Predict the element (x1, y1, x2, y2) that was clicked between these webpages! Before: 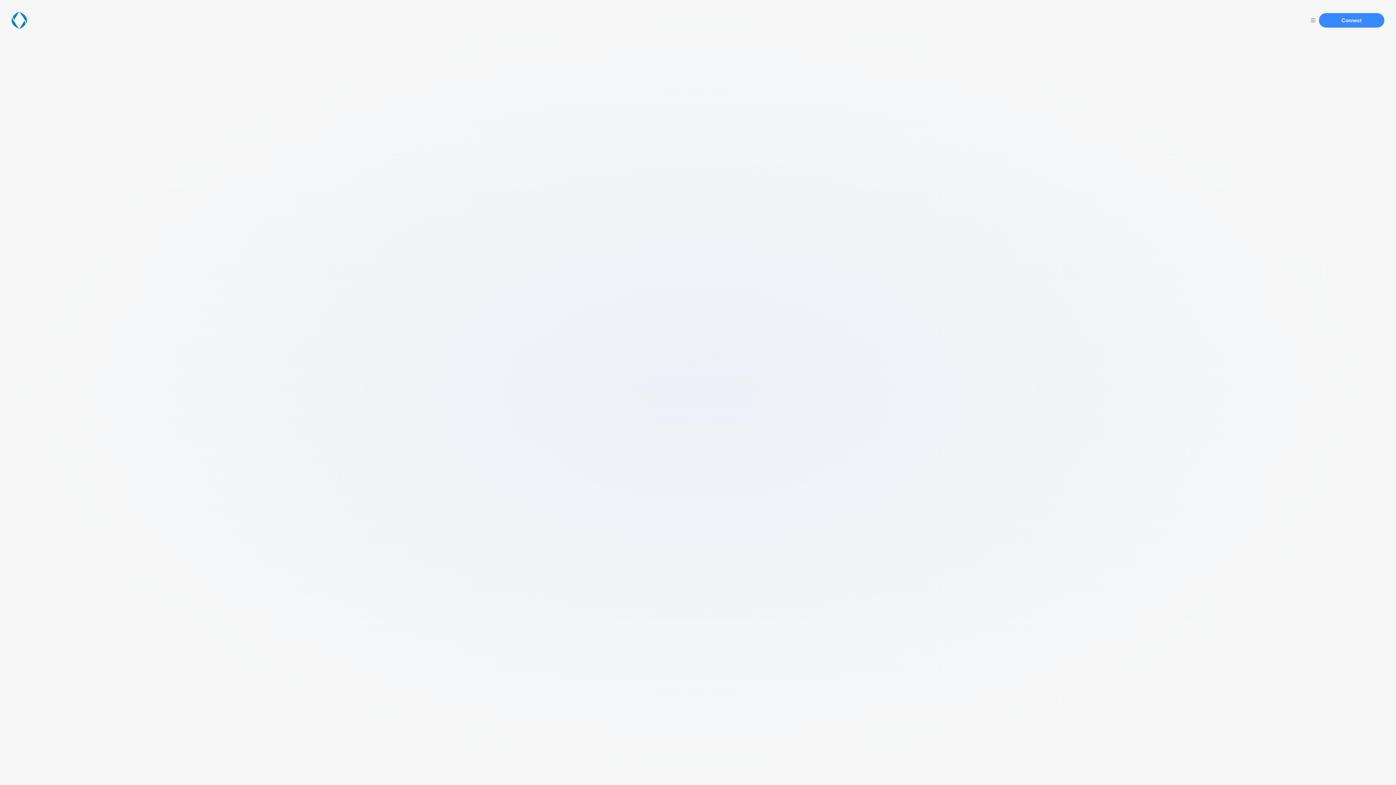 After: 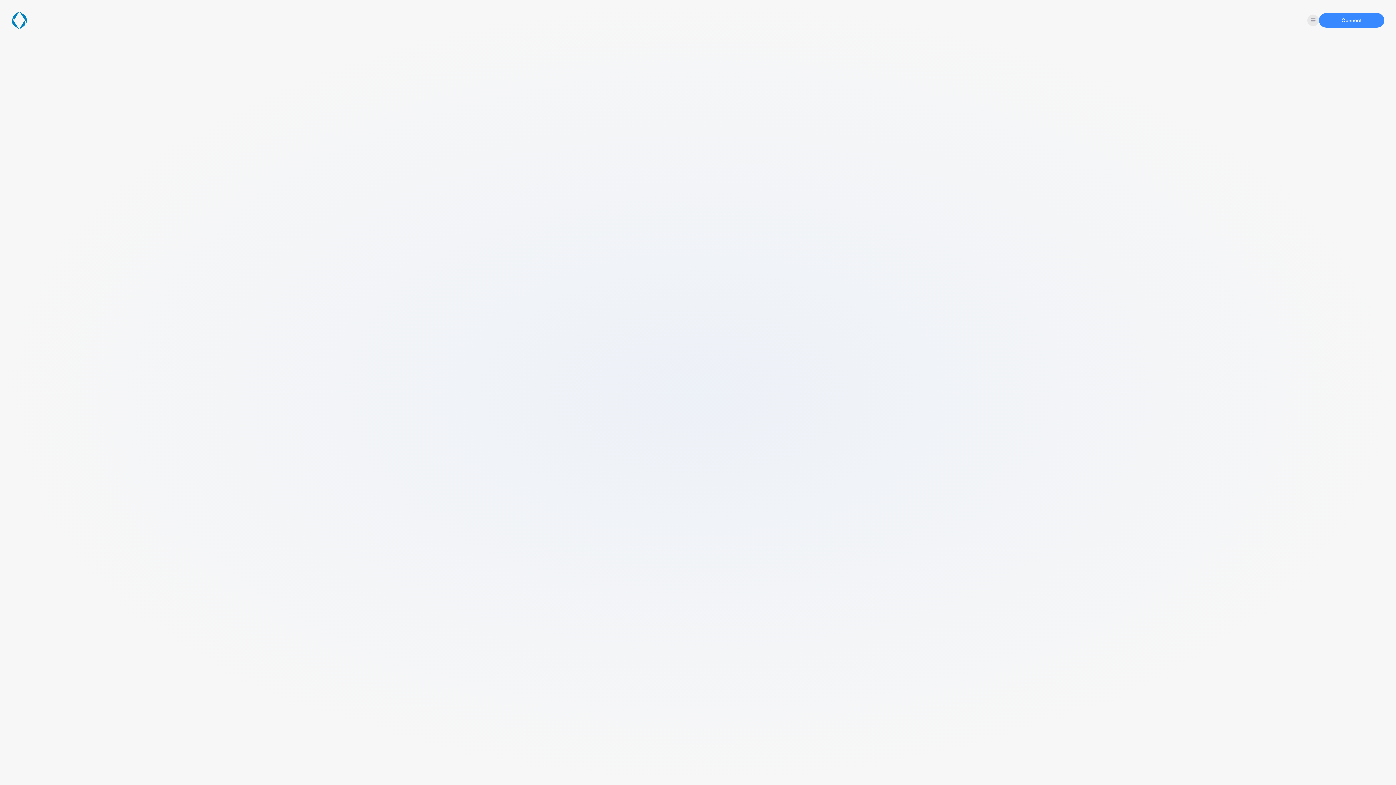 Action: bbox: (1307, 14, 1319, 26)